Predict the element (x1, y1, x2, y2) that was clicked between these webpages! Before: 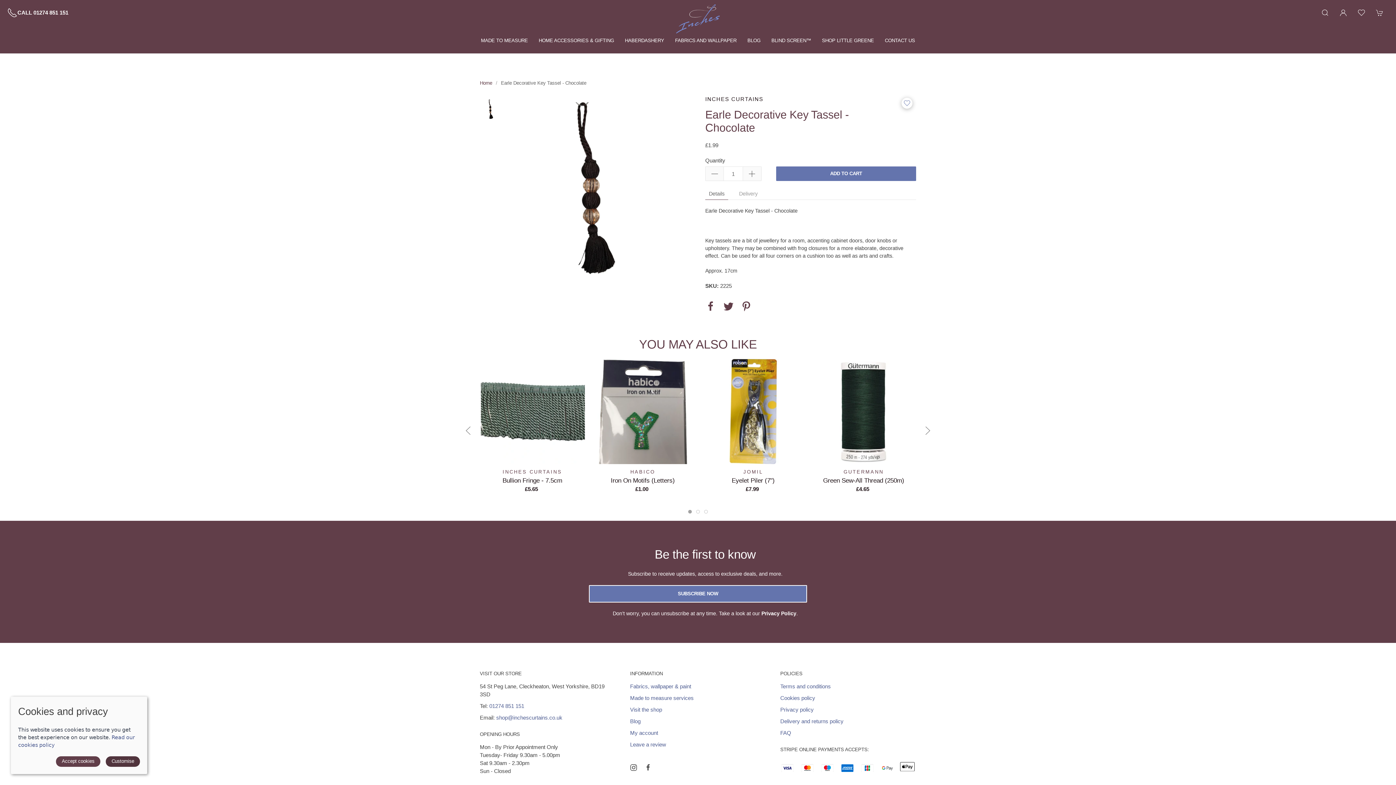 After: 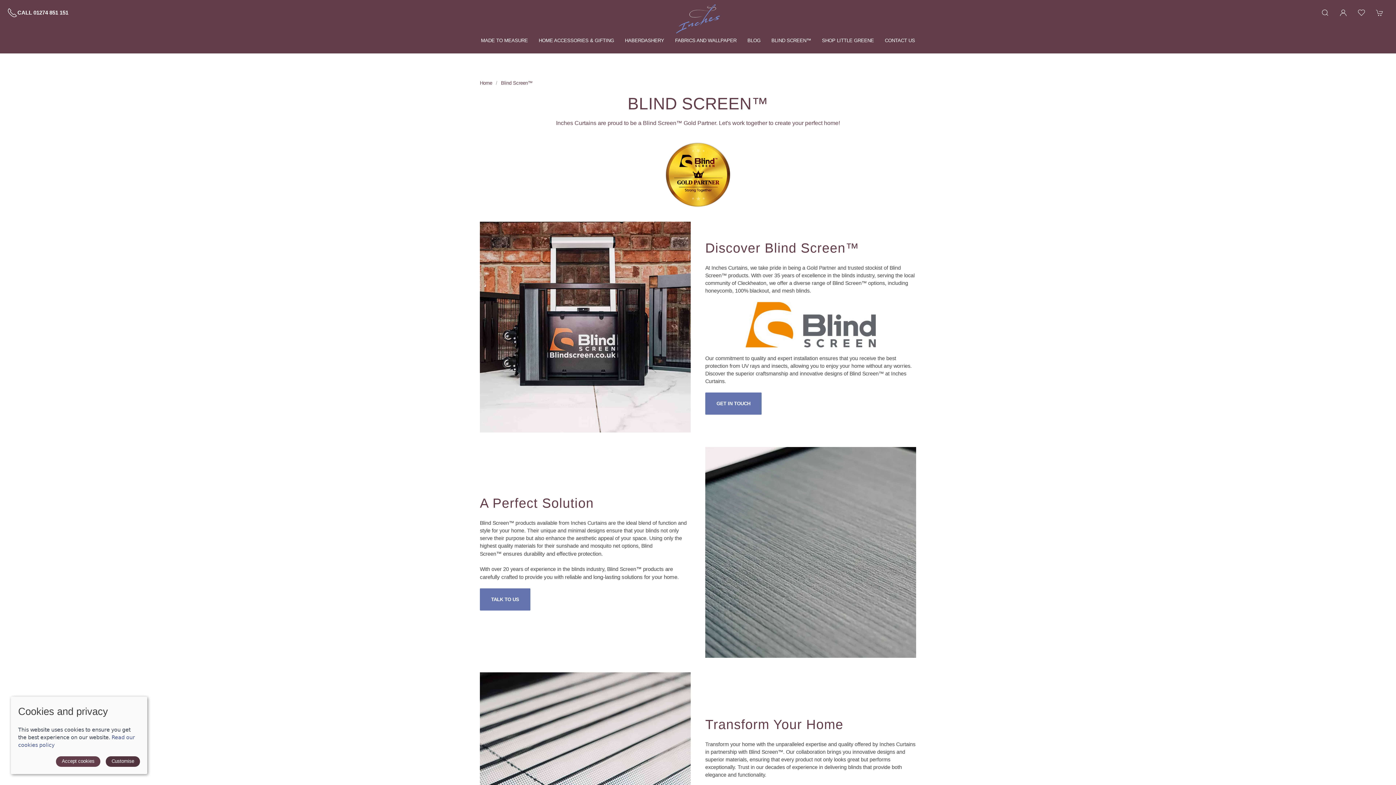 Action: label: BLIND SCREEN™ bbox: (766, 27, 816, 53)